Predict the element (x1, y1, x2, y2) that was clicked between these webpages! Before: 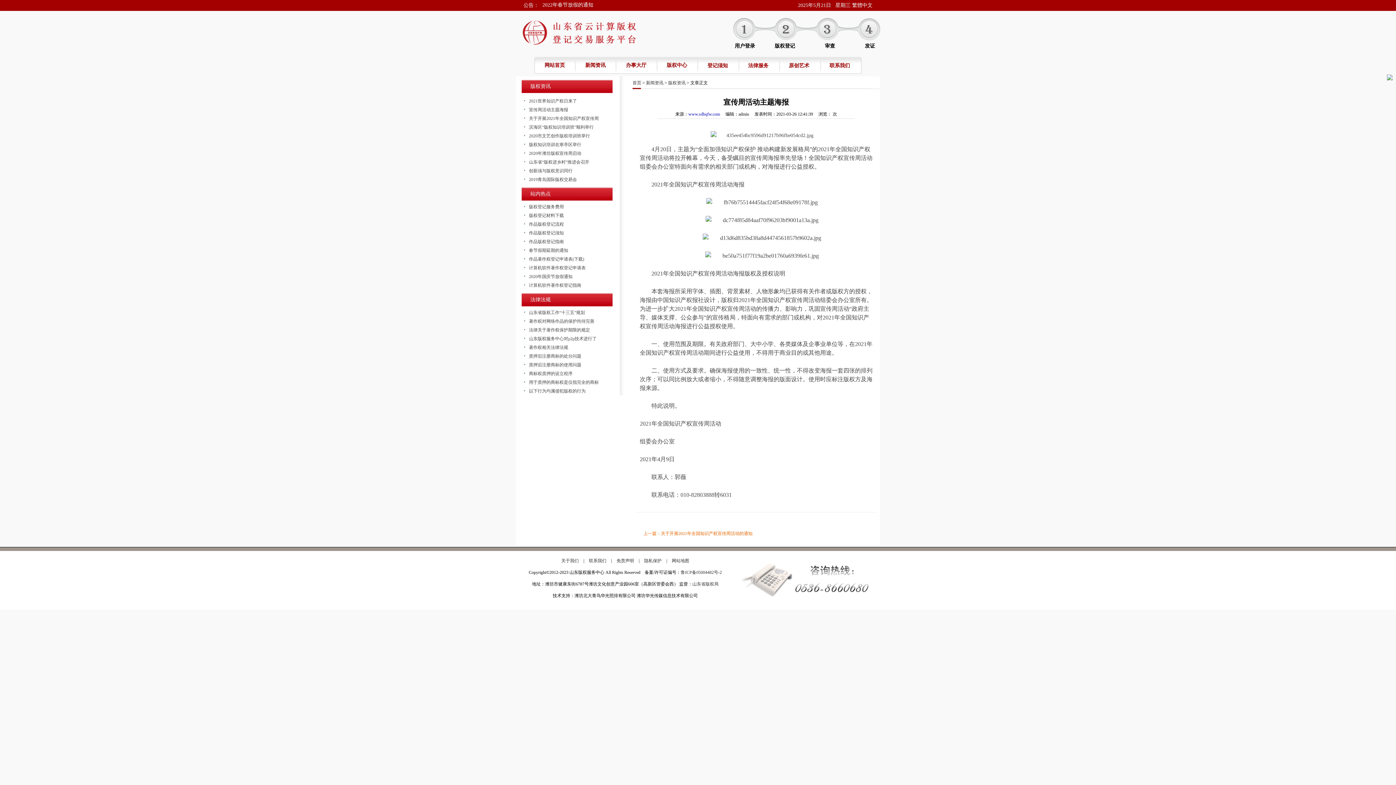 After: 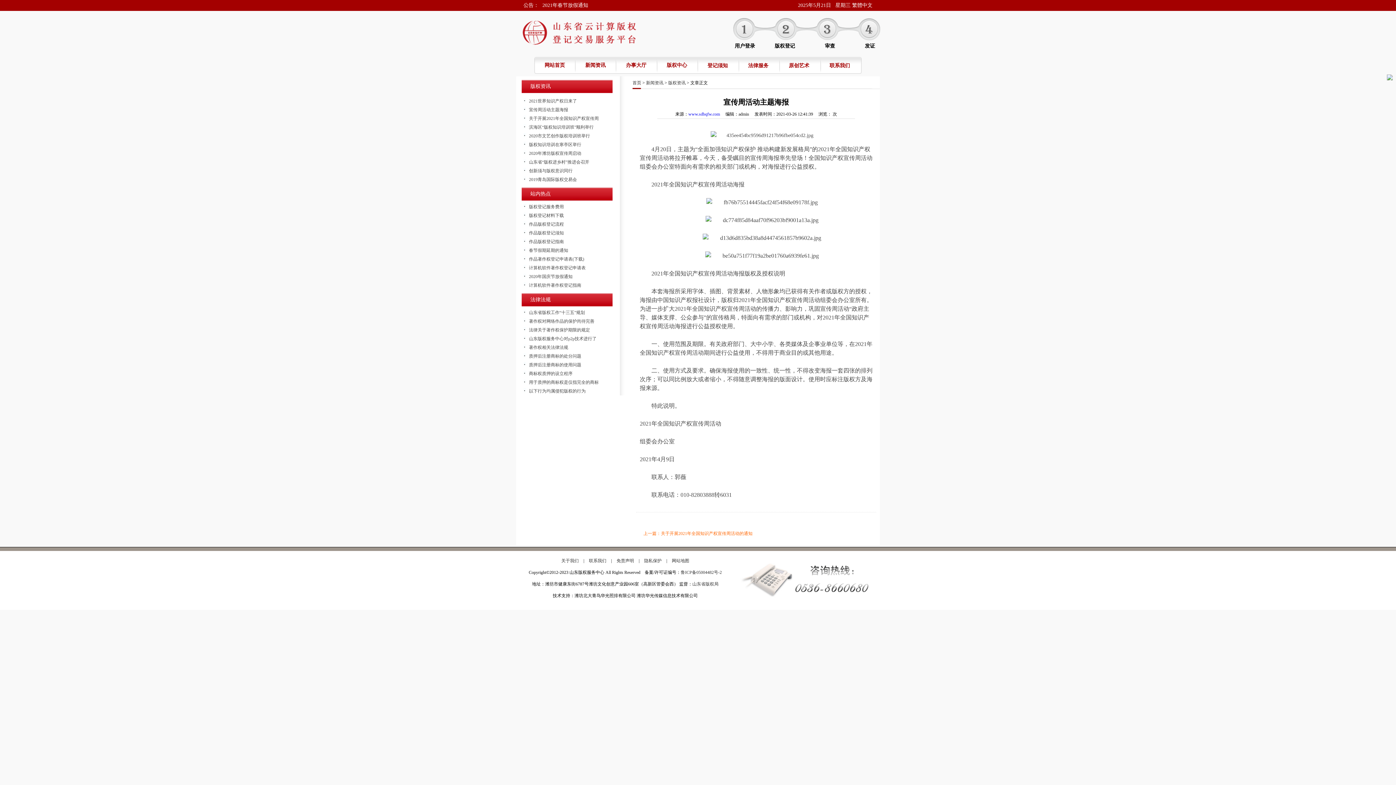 Action: label: www.sdbqfw.com bbox: (688, 111, 720, 116)